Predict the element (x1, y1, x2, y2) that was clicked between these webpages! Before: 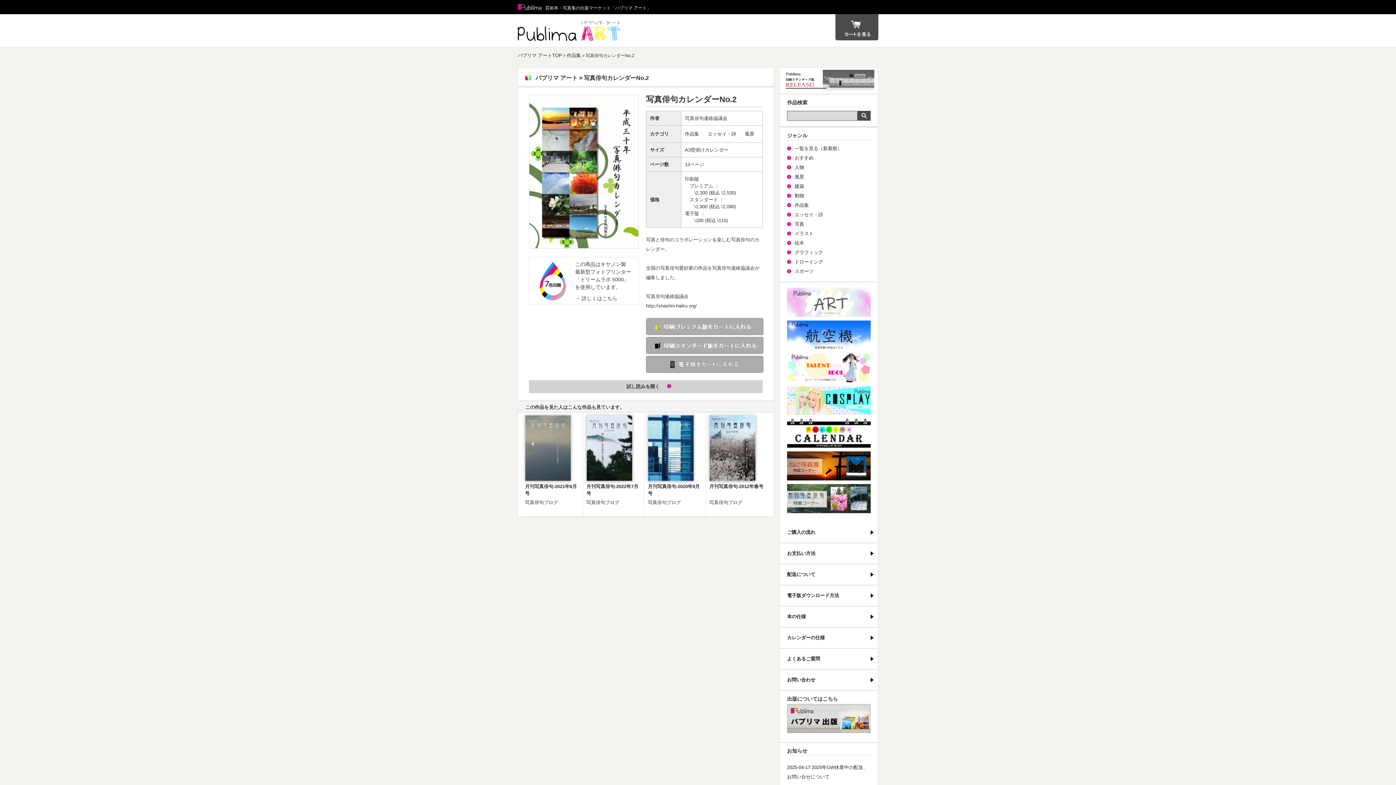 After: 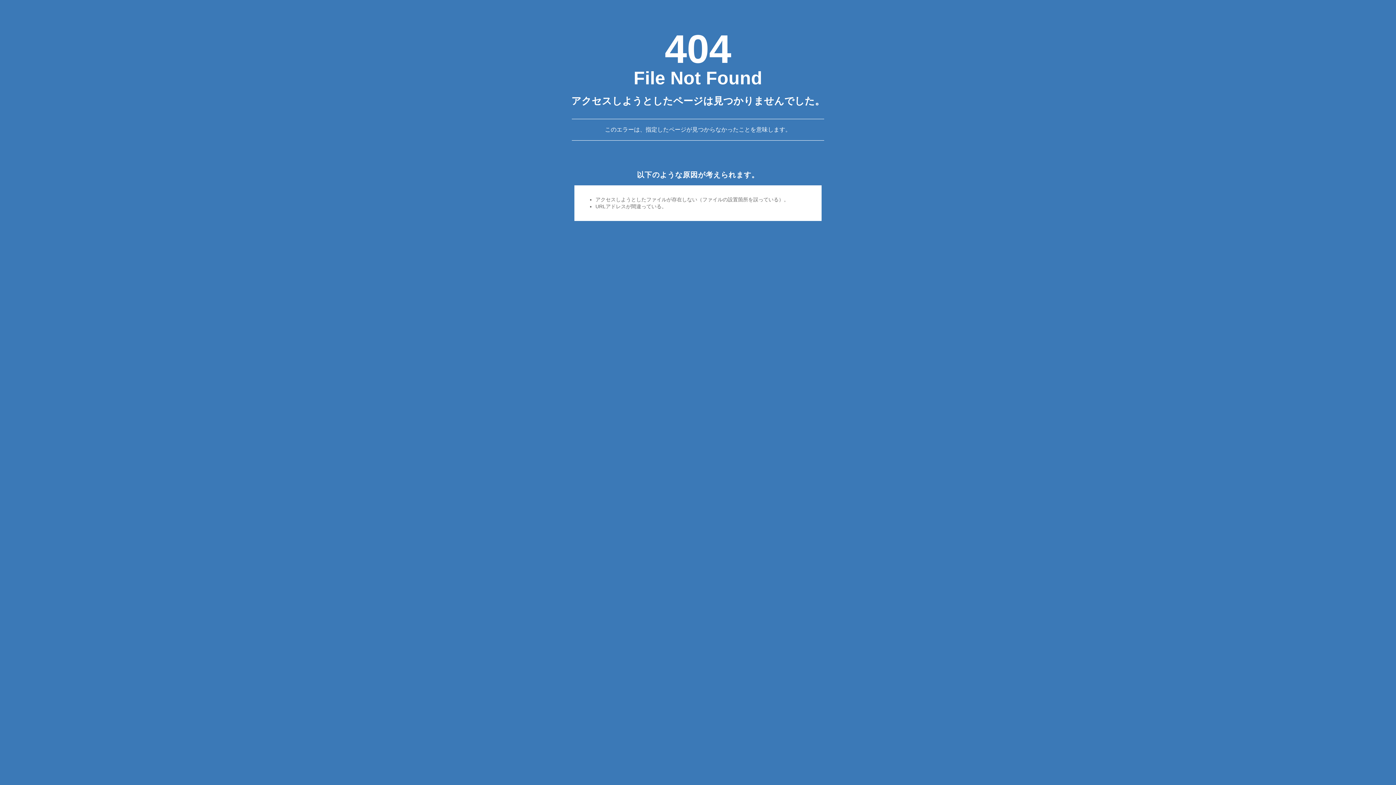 Action: label: エッセイ・詩 bbox: (708, 131, 736, 136)